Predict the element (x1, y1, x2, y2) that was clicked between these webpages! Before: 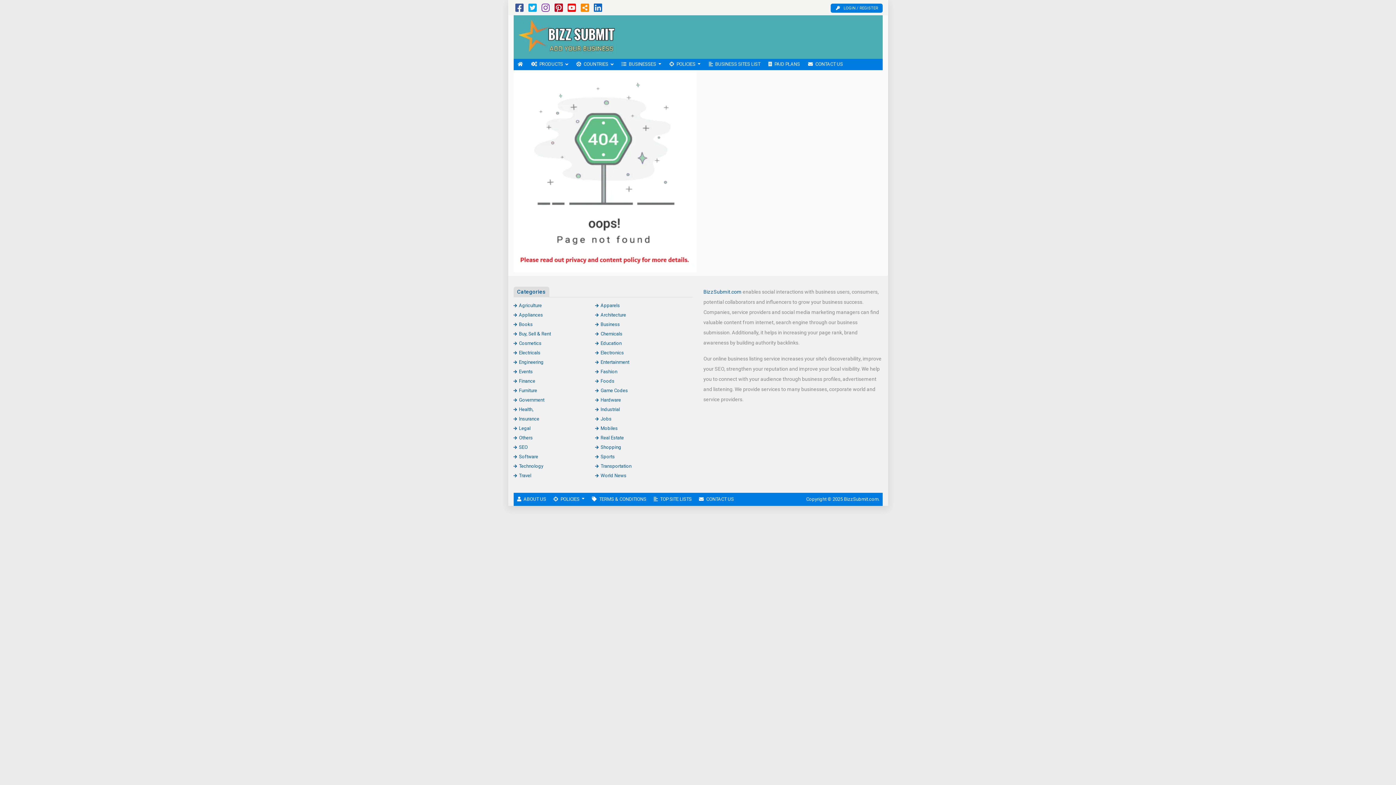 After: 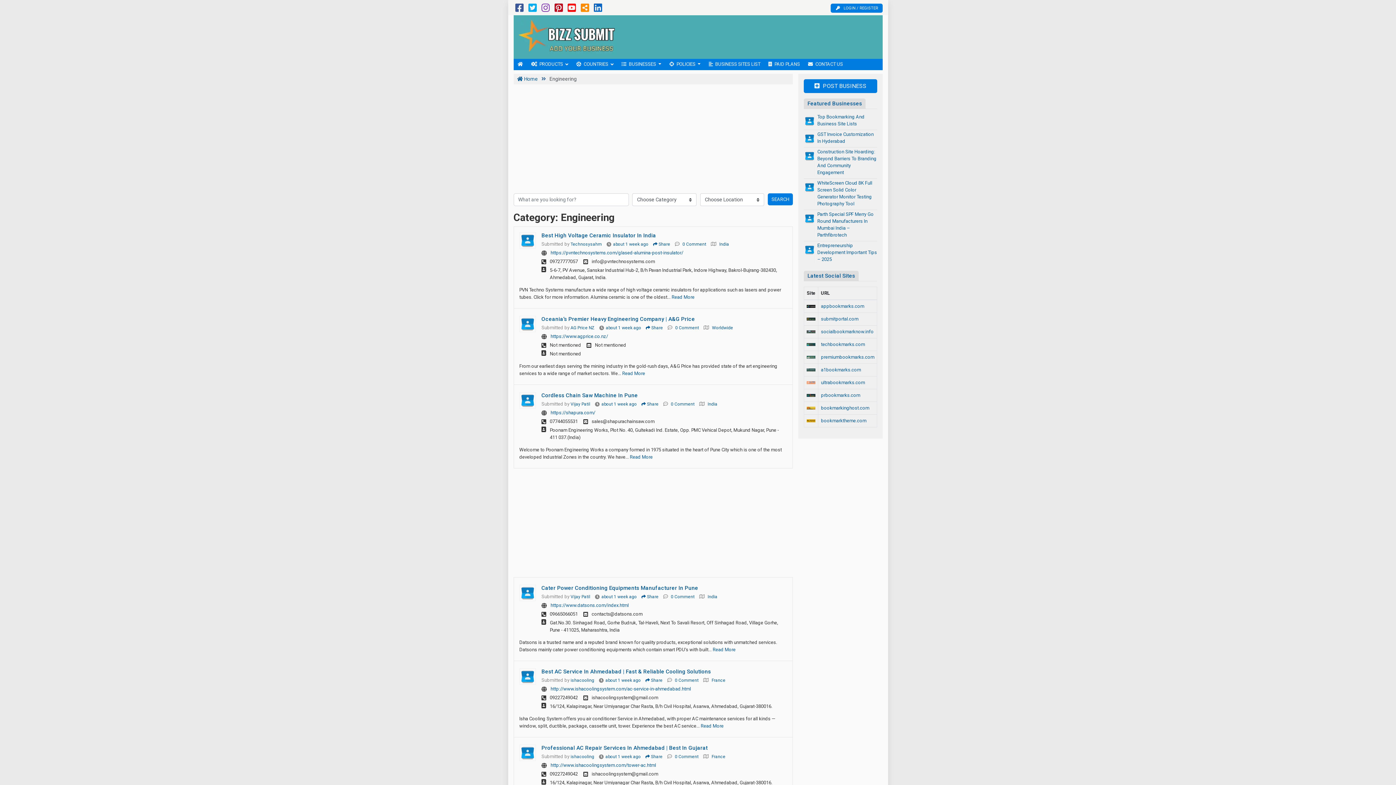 Action: bbox: (513, 359, 543, 364) label: Engineering